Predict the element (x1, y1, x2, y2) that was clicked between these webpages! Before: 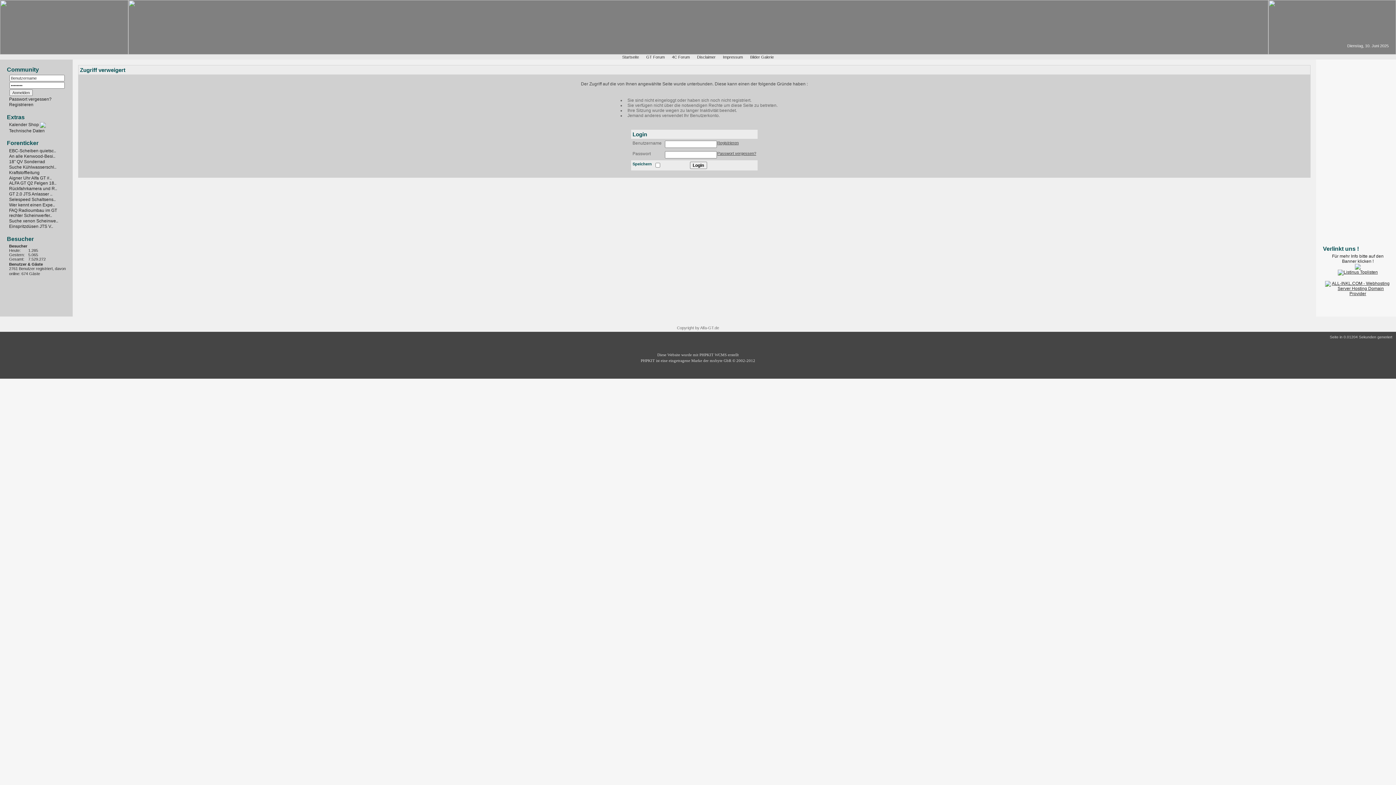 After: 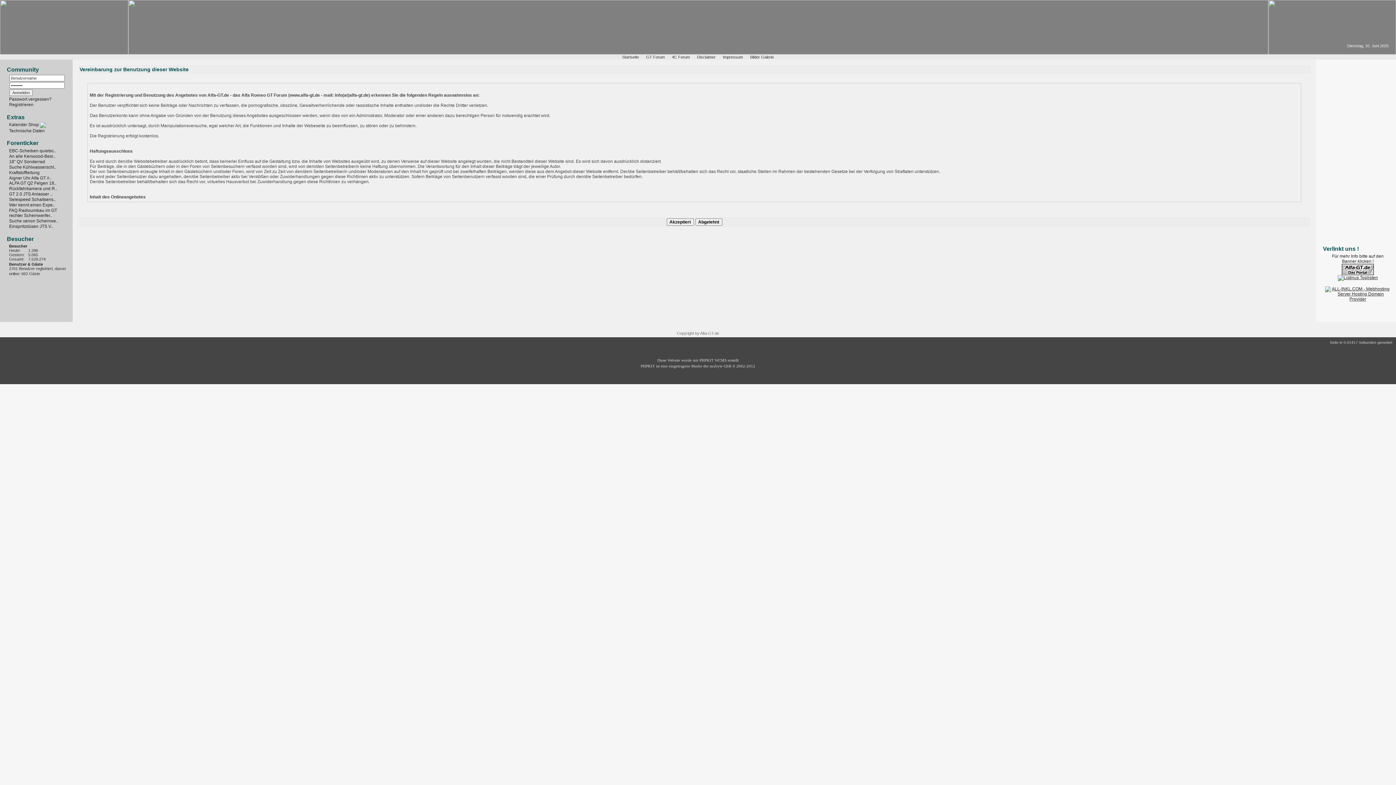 Action: bbox: (717, 140, 738, 145) label: Registrieren